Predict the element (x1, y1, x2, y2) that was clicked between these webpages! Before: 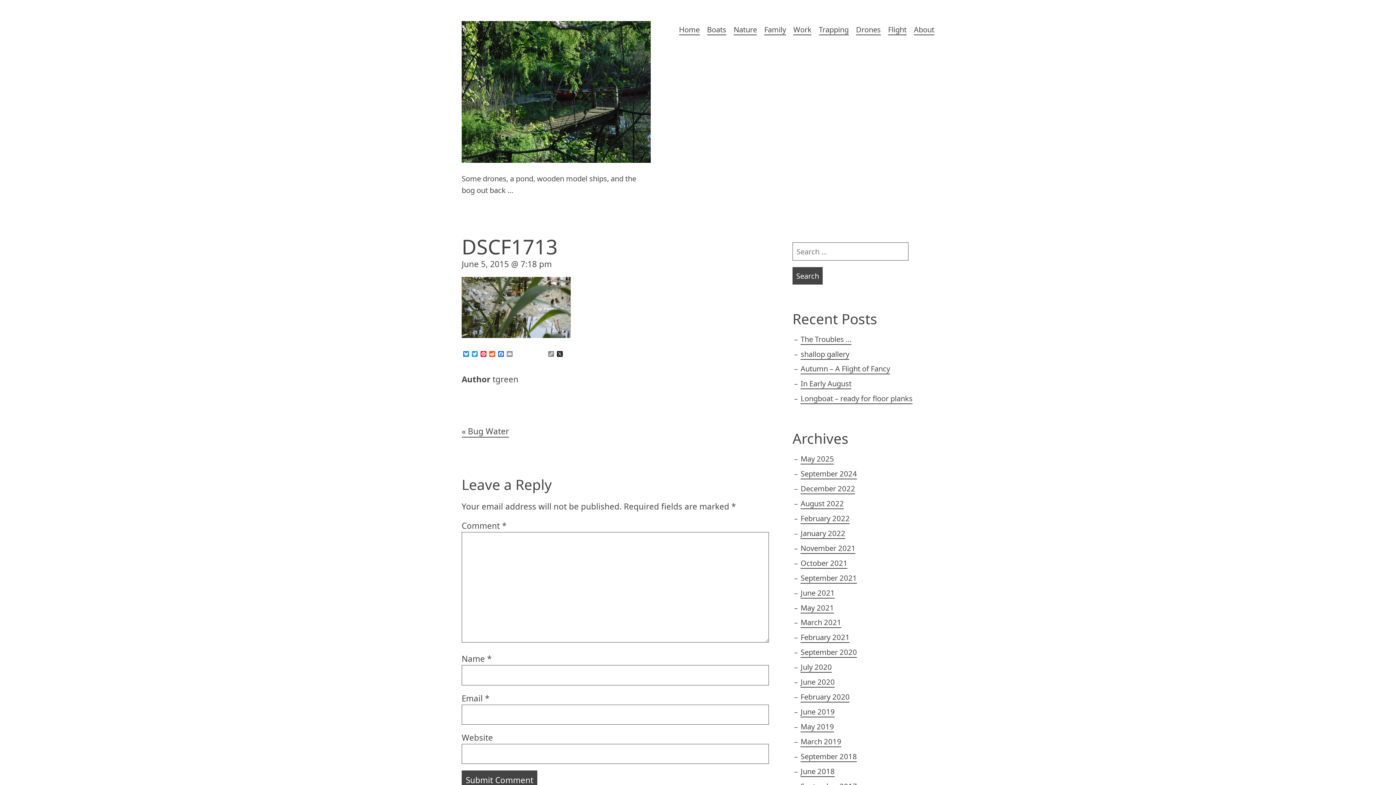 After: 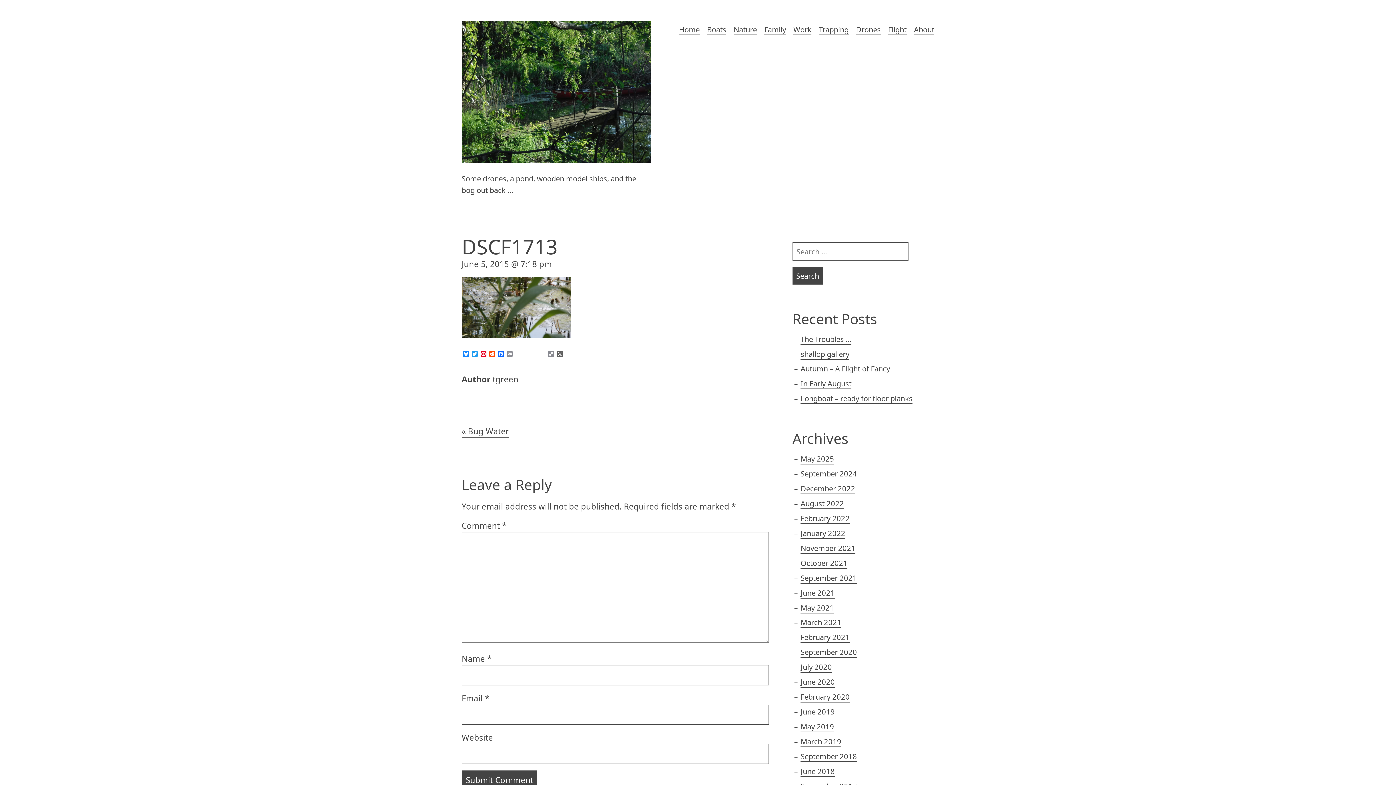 Action: bbox: (555, 351, 564, 357) label: X